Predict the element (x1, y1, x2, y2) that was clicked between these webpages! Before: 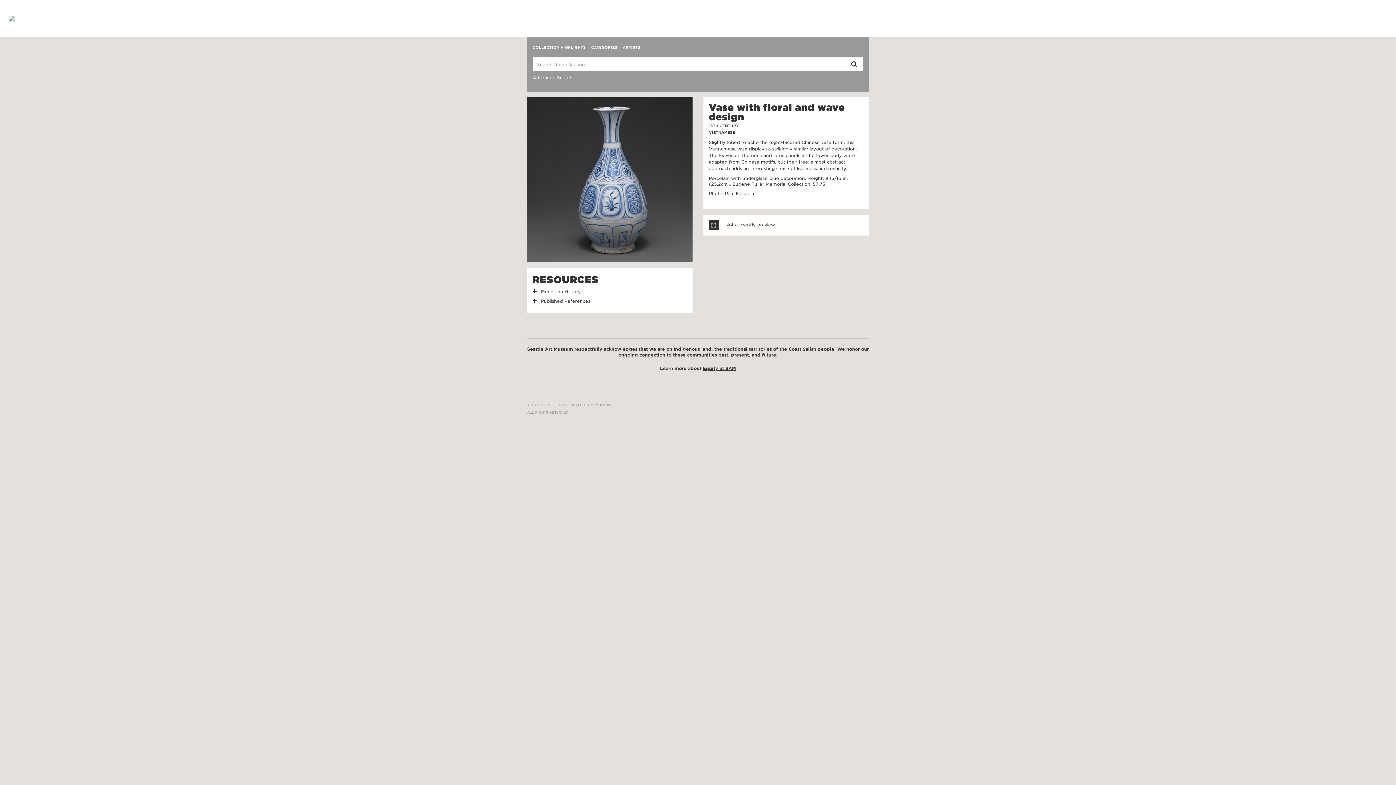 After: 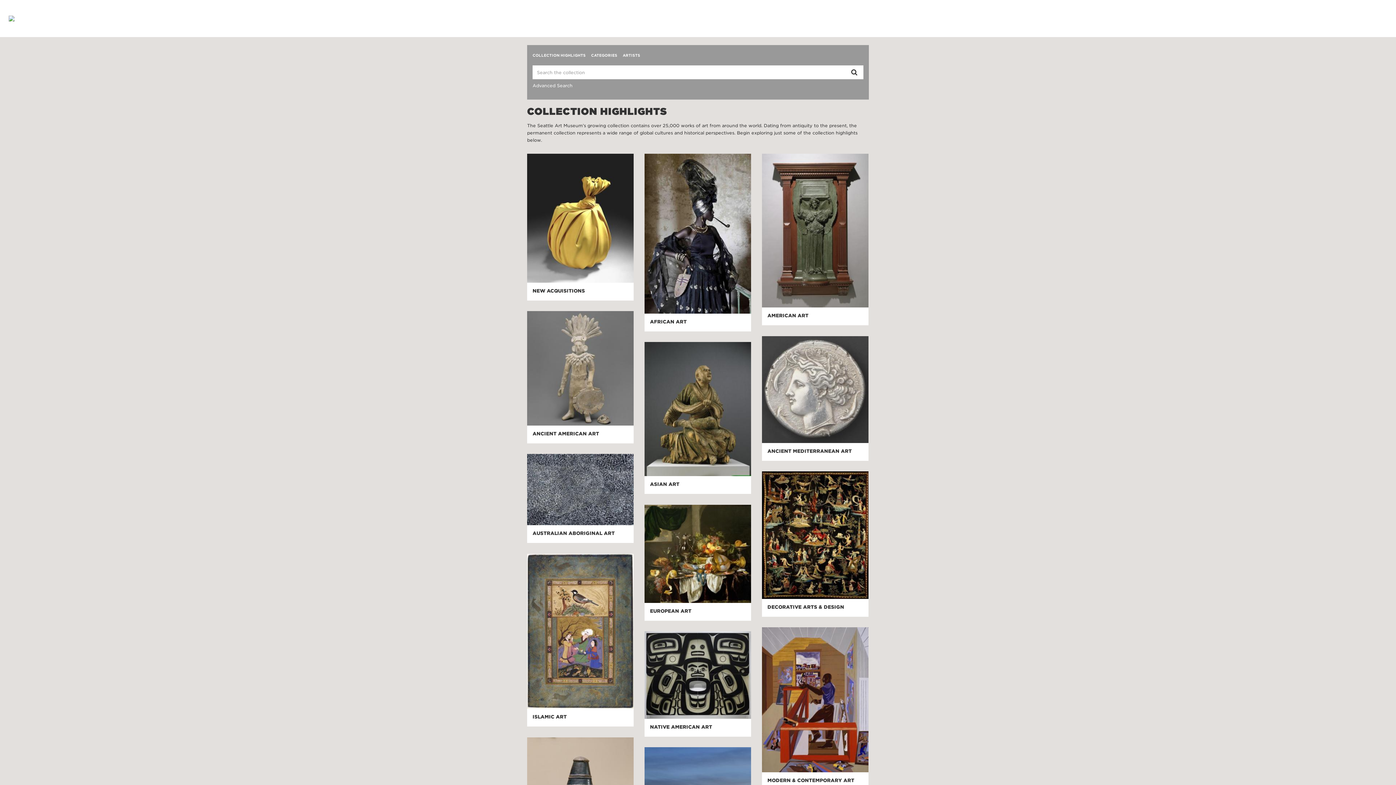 Action: bbox: (532, 42, 585, 52) label: COLLECTION HIGHLIGHTS